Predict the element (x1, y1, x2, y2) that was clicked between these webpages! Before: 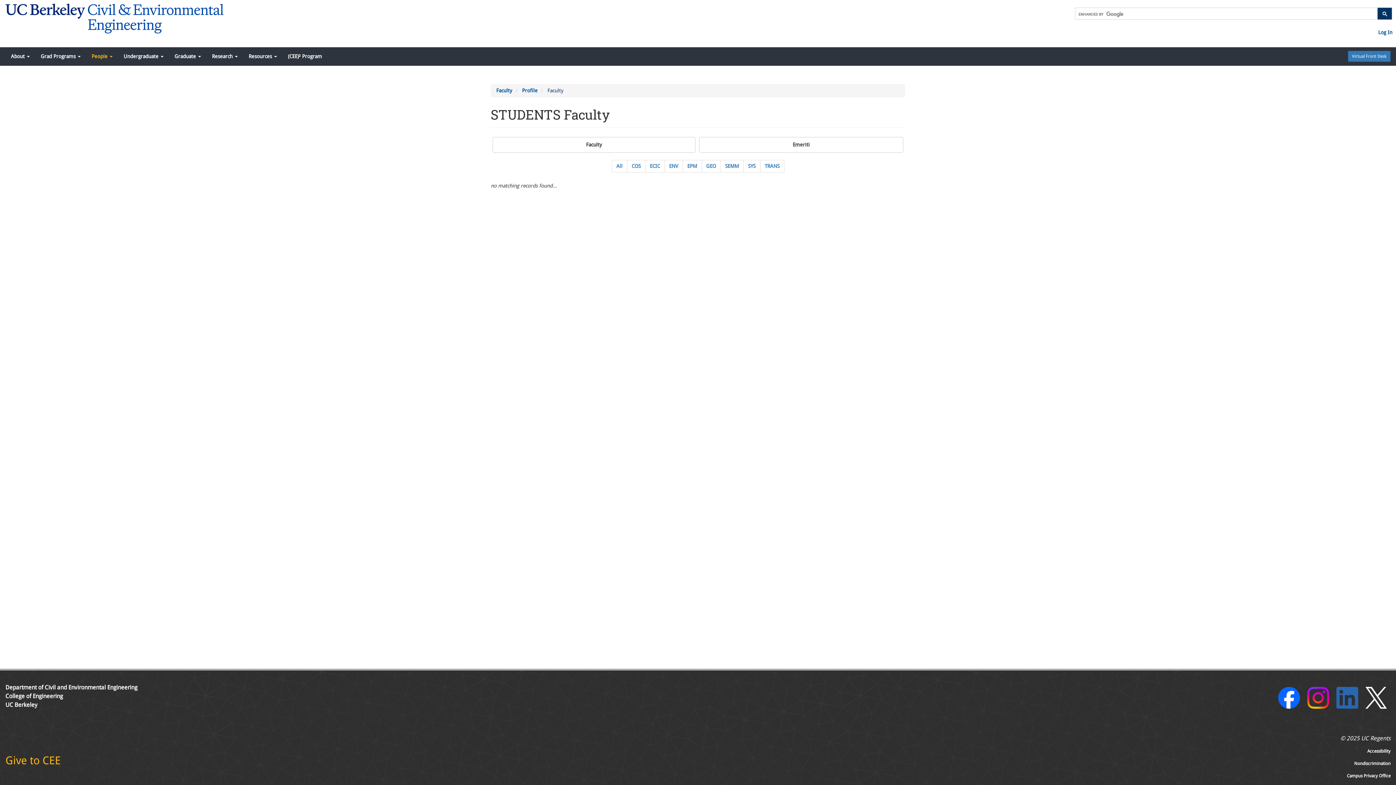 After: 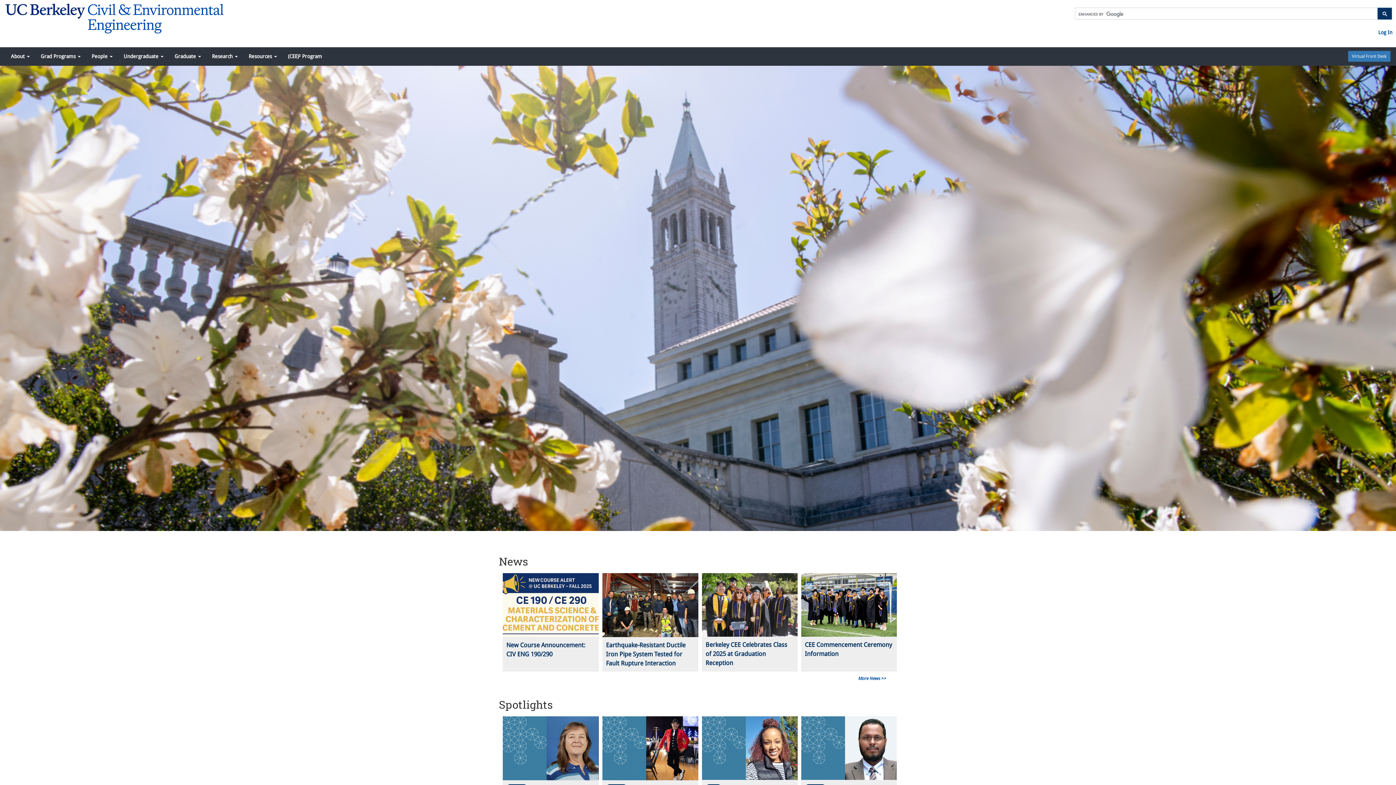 Action: bbox: (5, 15, 223, 20)